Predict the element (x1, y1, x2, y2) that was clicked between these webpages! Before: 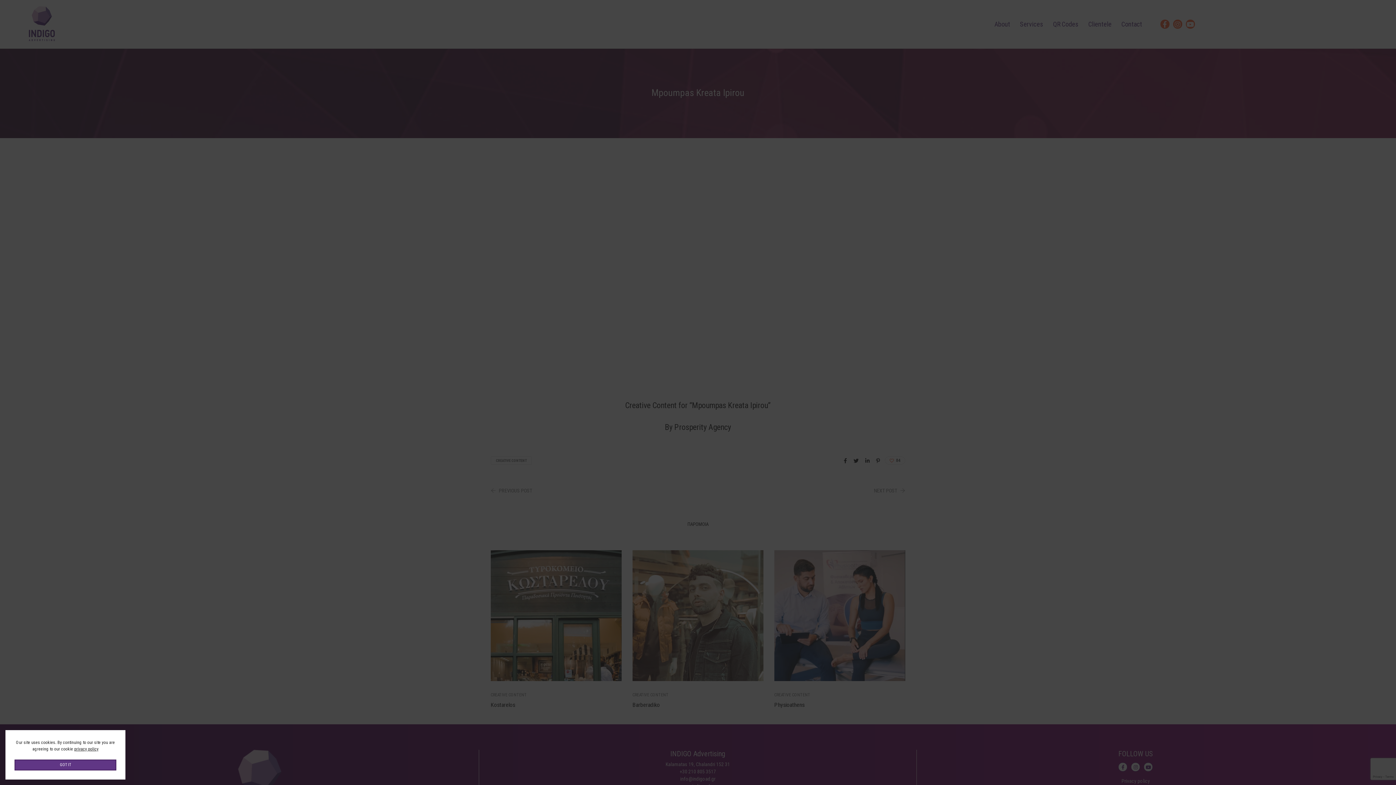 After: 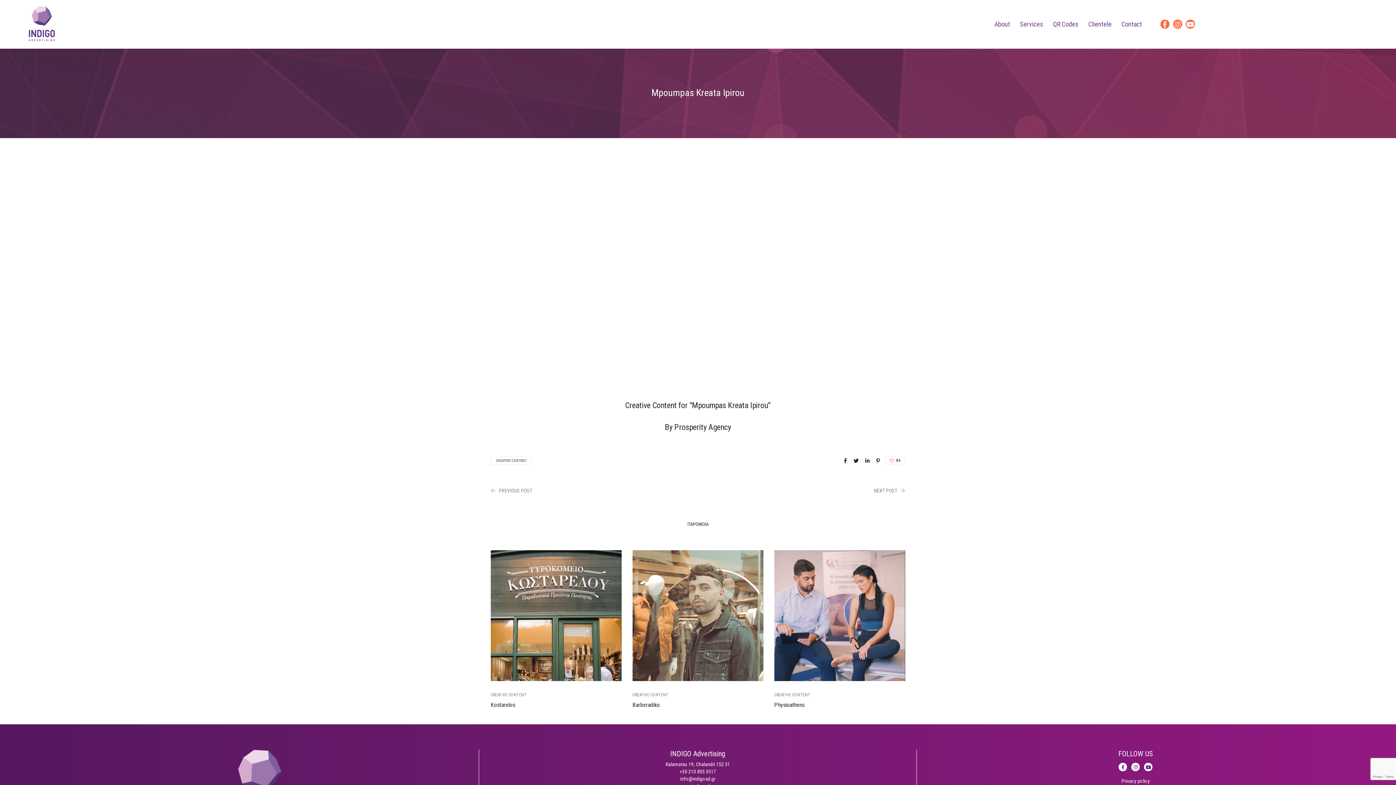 Action: bbox: (14, 760, 116, 770) label: GOT IT